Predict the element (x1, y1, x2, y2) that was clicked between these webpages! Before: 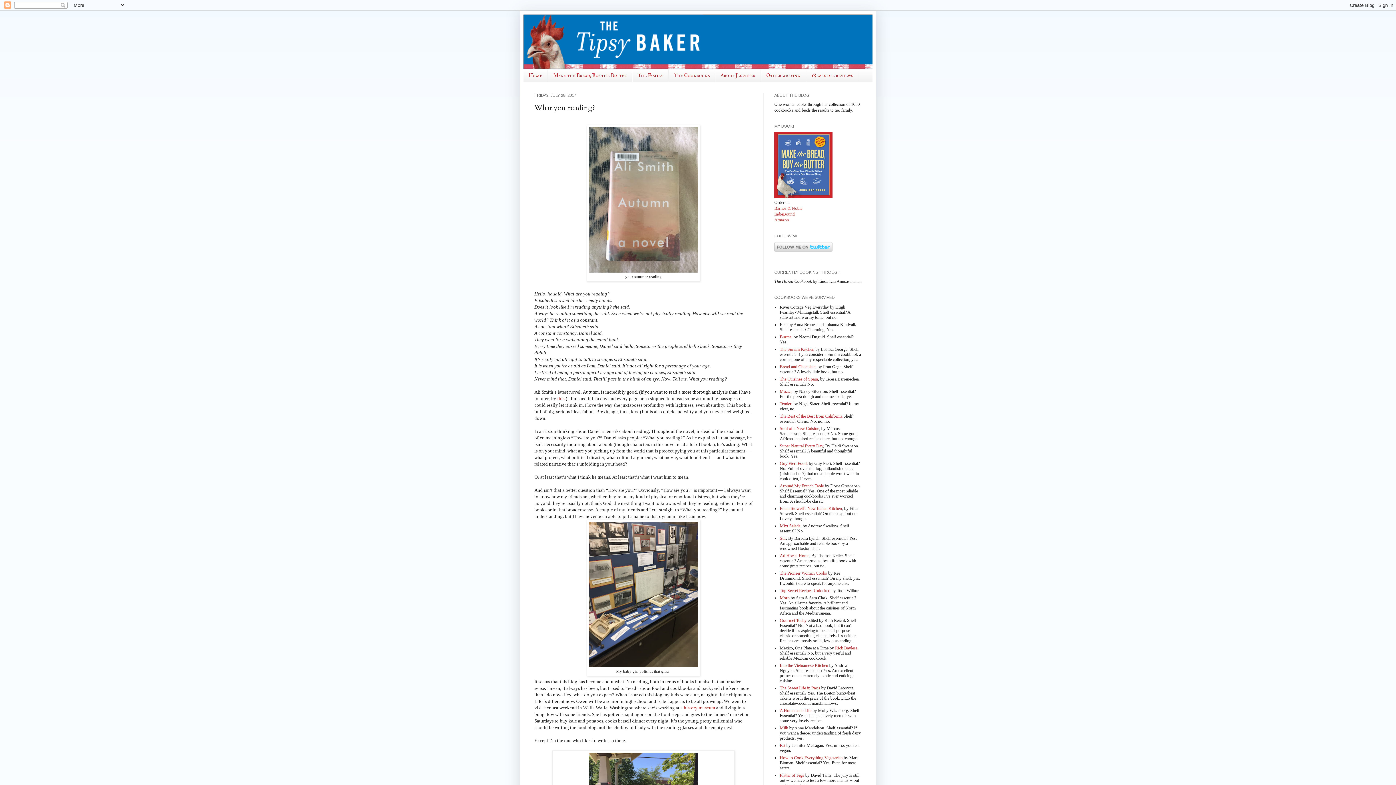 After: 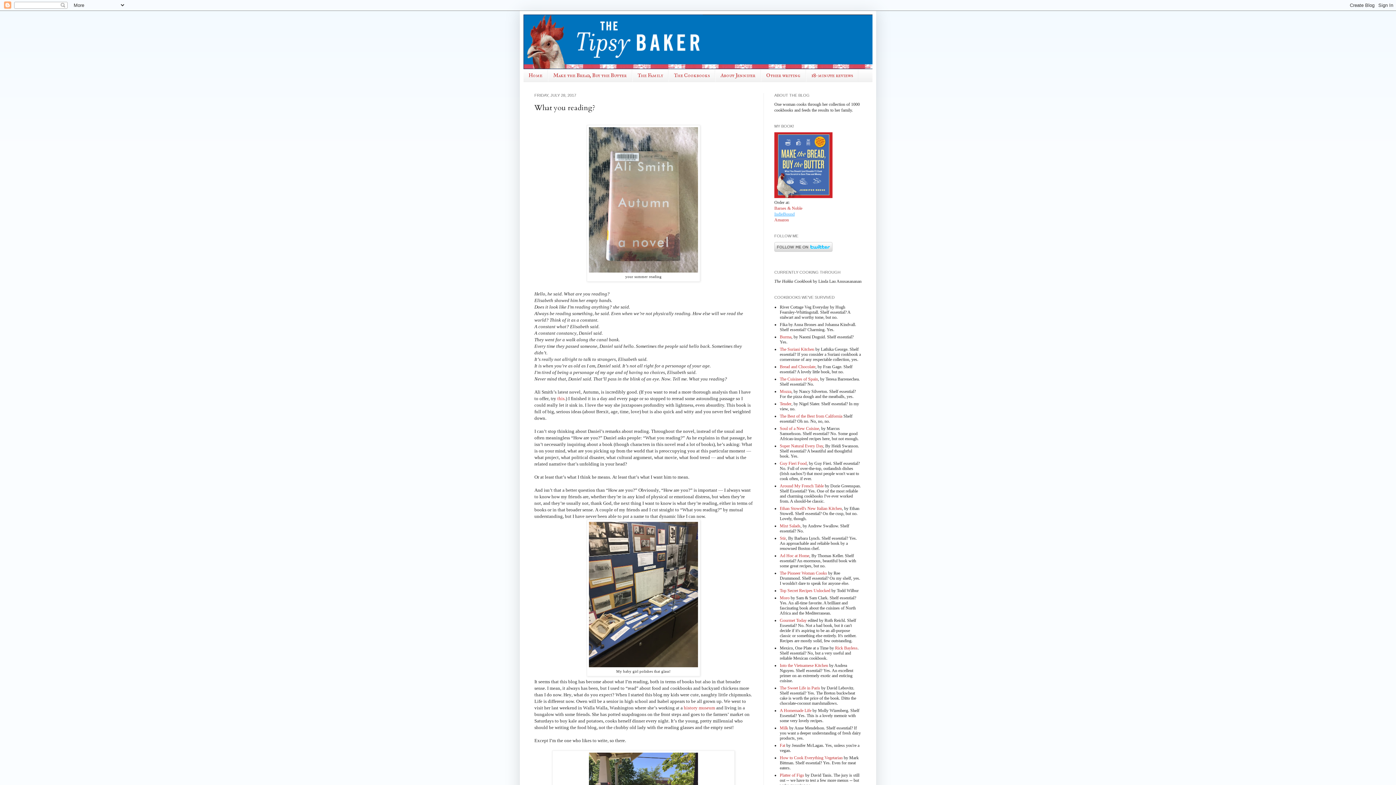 Action: label: IndieBound bbox: (774, 211, 794, 216)